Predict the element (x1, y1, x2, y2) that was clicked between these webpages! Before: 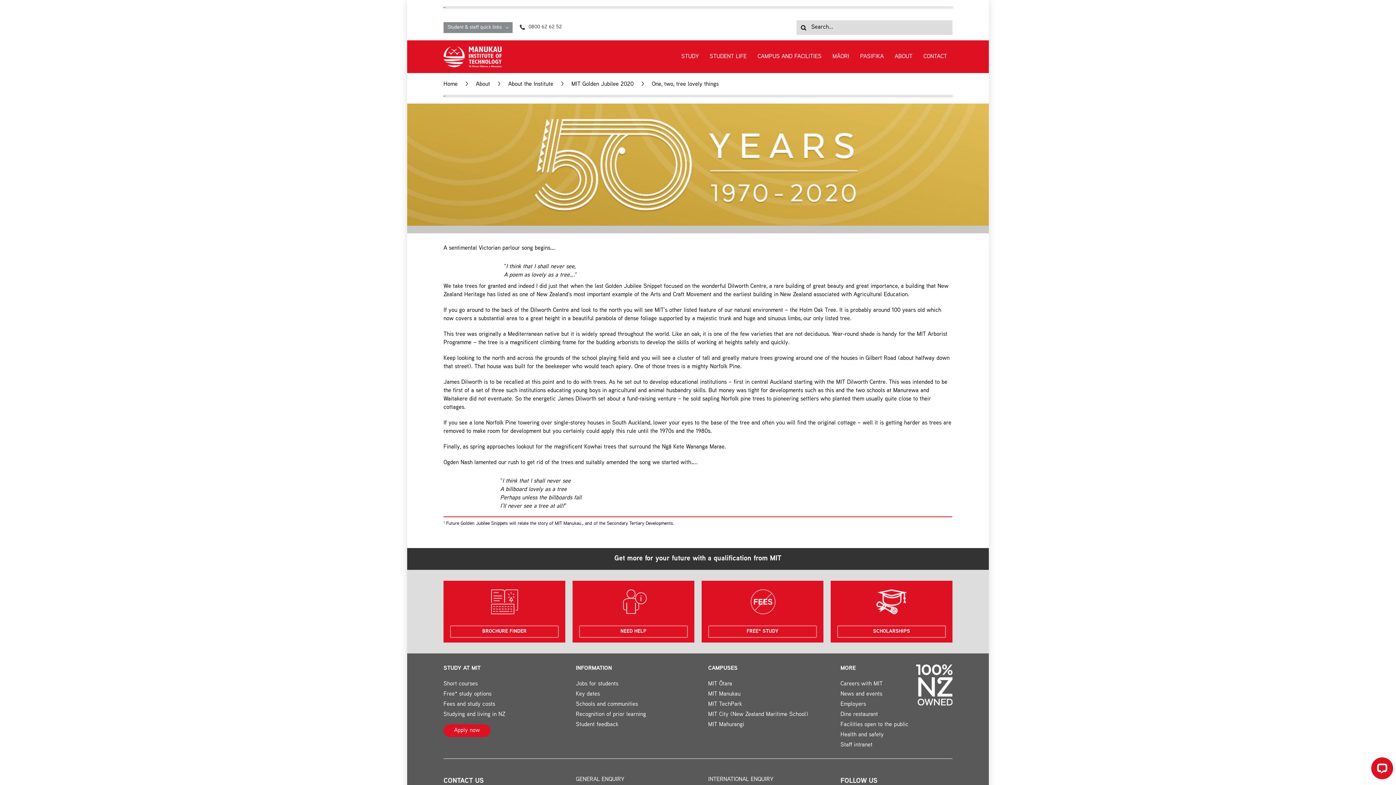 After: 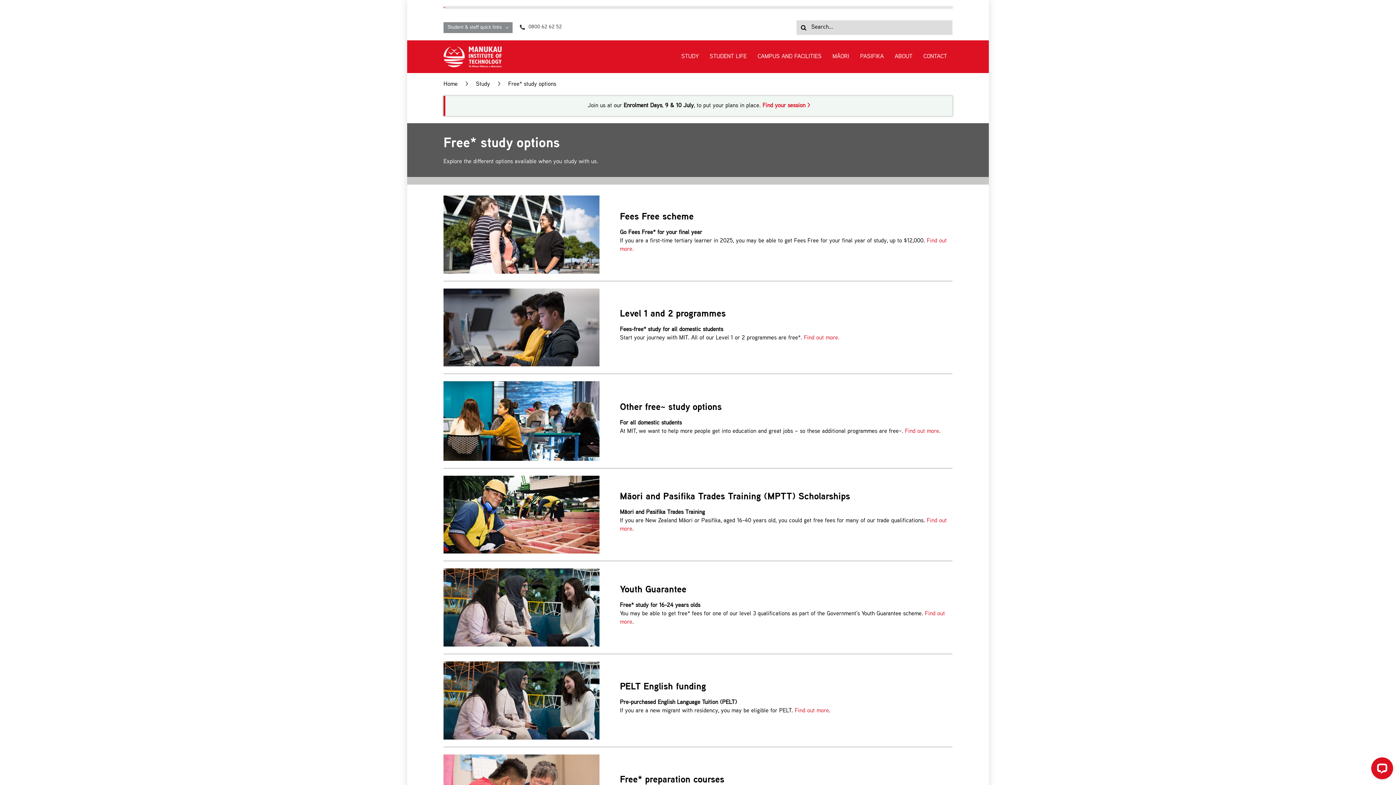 Action: bbox: (701, 581, 823, 643)